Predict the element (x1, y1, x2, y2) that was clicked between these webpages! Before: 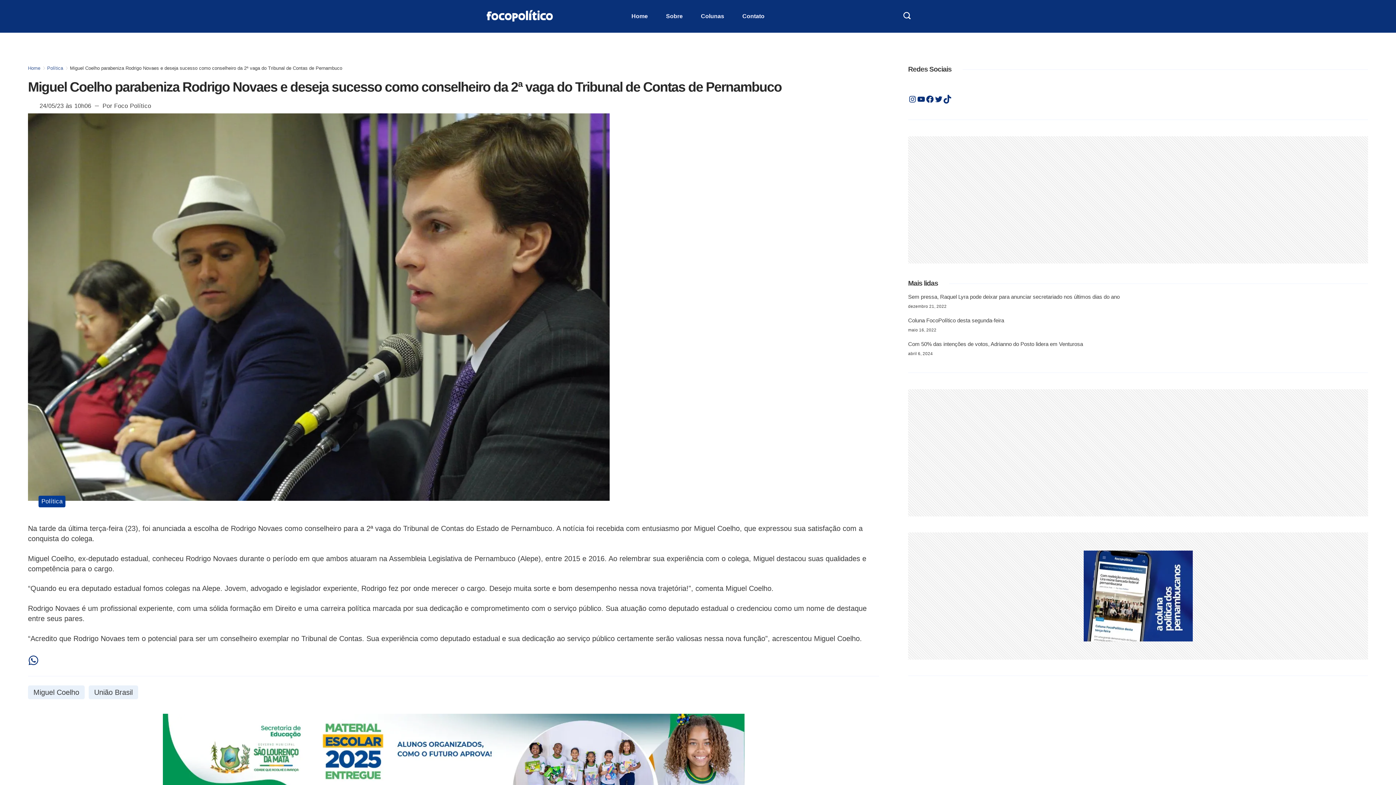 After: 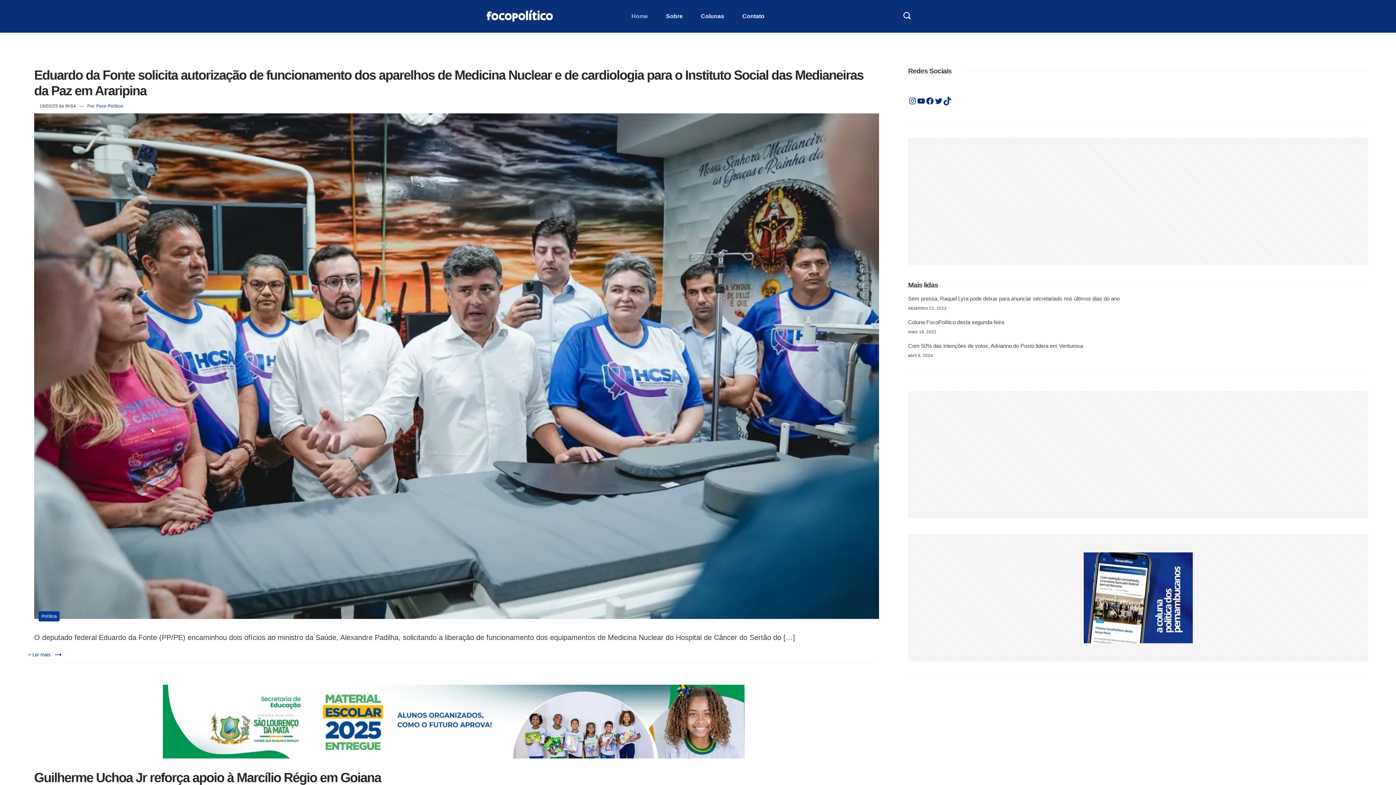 Action: label: Home bbox: (622, 9, 657, 22)